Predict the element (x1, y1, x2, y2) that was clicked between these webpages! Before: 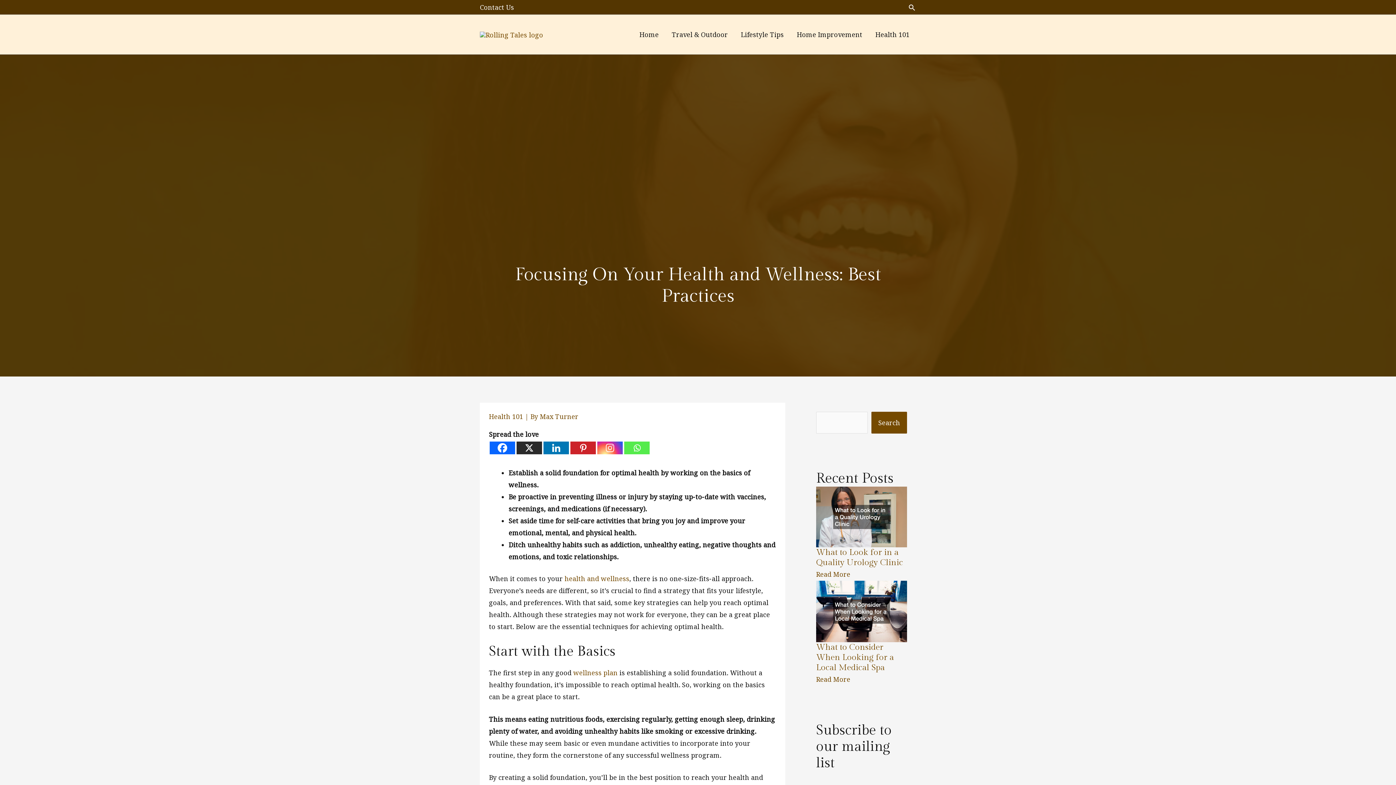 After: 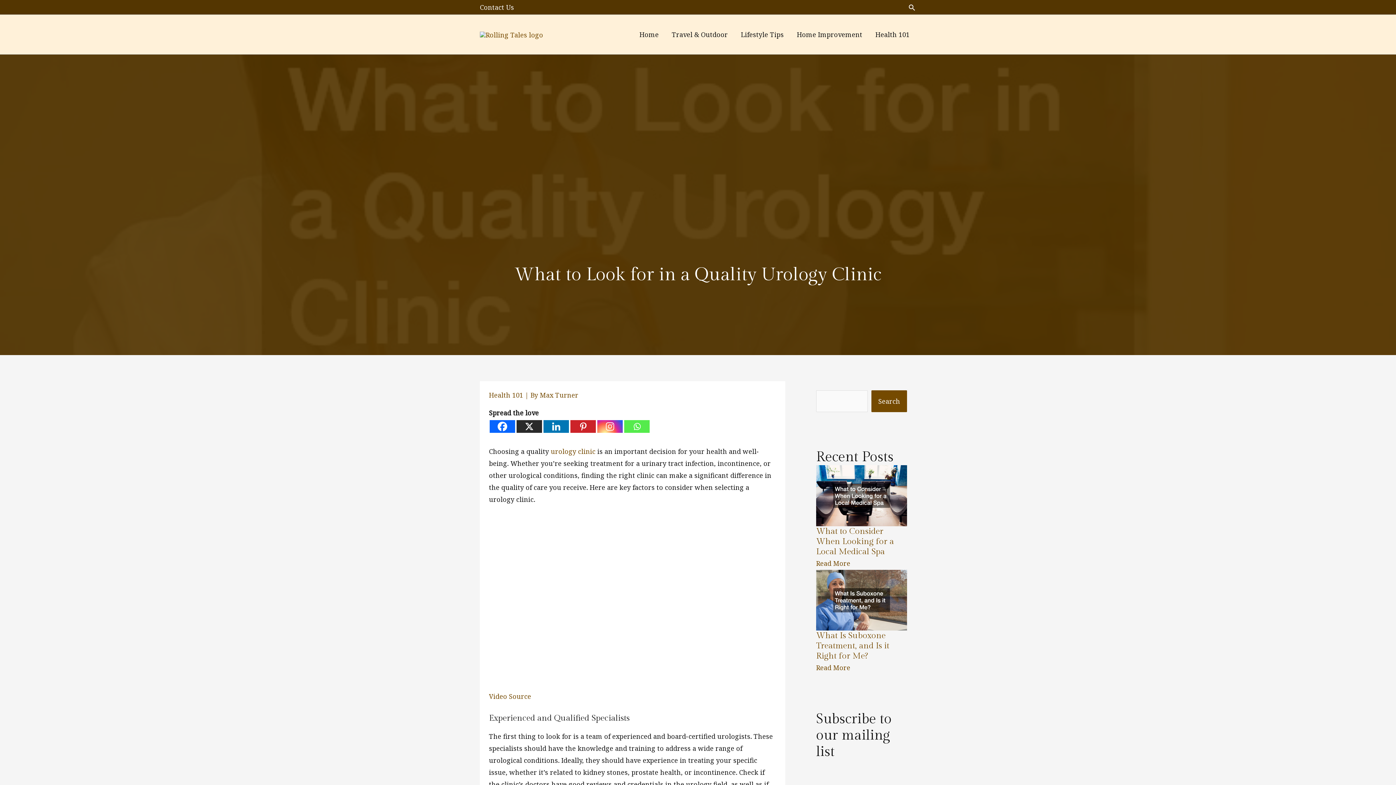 Action: label: What to Look for in a Quality Urology Clinic bbox: (816, 570, 850, 578)